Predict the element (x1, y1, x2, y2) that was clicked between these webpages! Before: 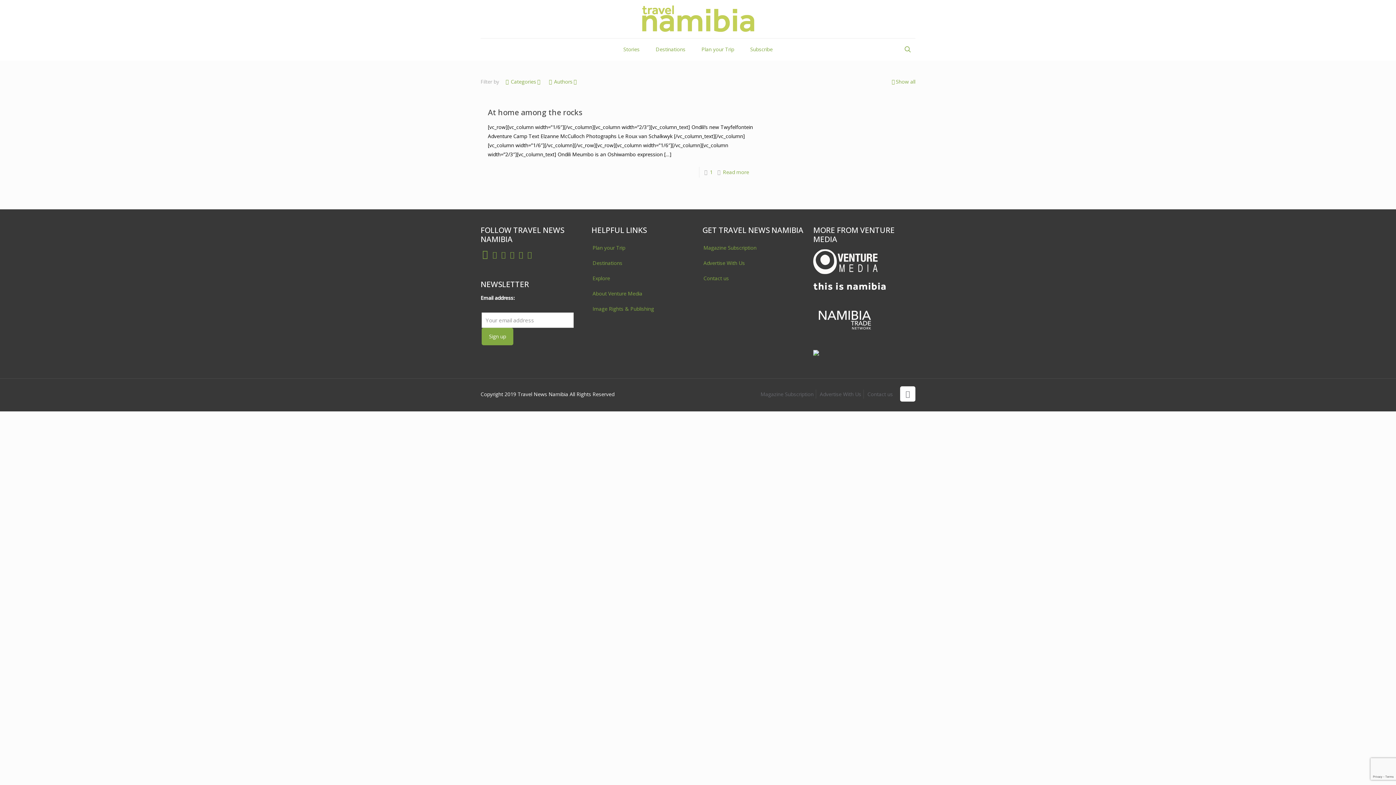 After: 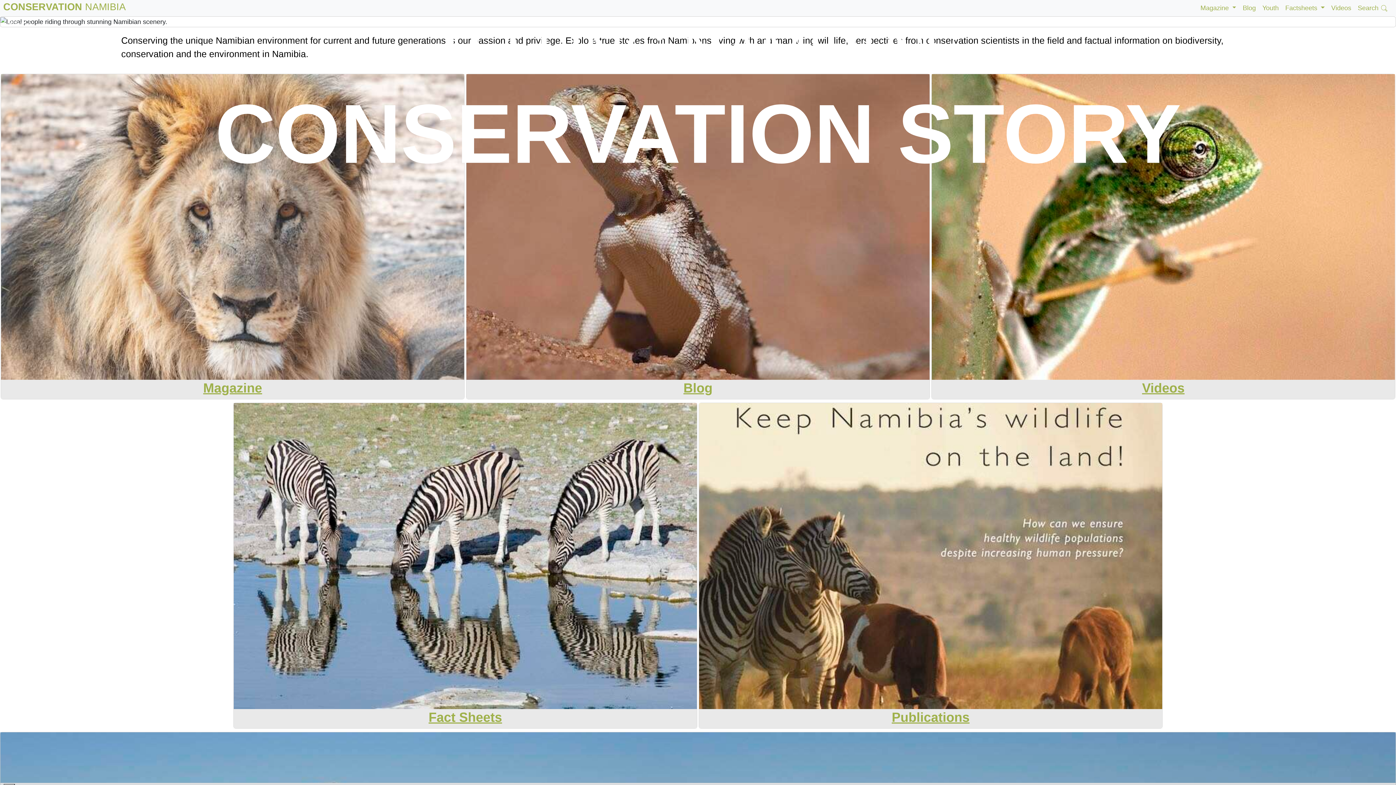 Action: bbox: (813, 354, 819, 361)